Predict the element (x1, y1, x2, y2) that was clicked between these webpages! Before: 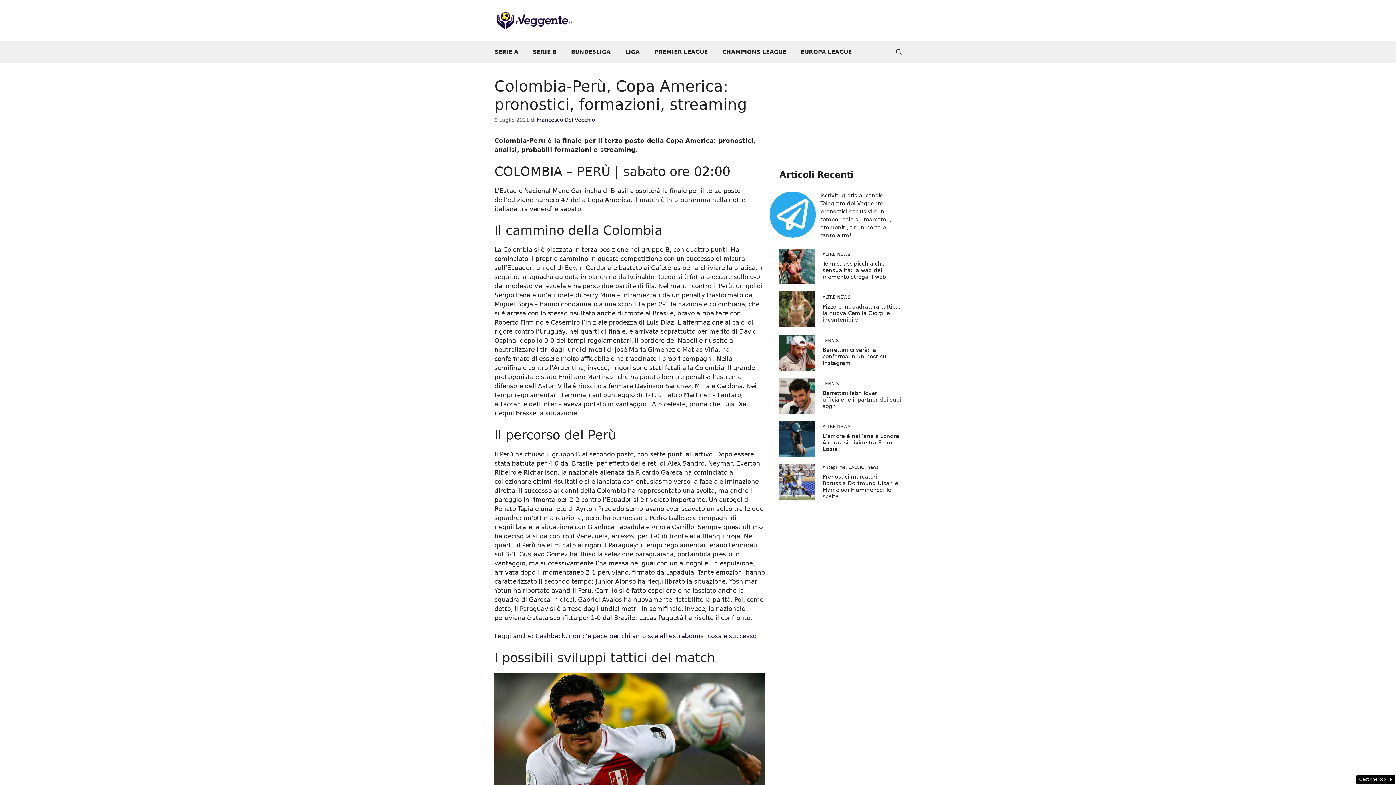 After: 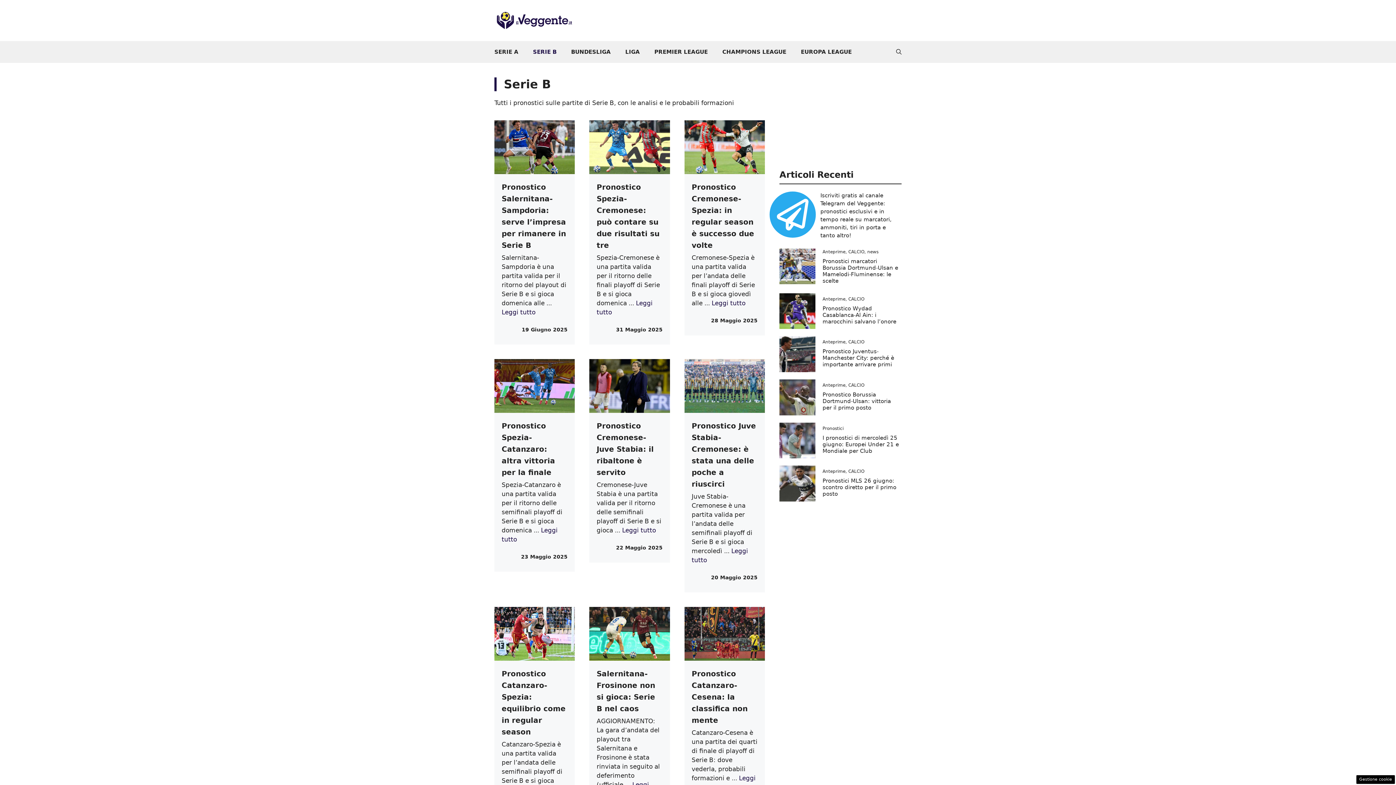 Action: bbox: (525, 41, 564, 62) label: SERIE B